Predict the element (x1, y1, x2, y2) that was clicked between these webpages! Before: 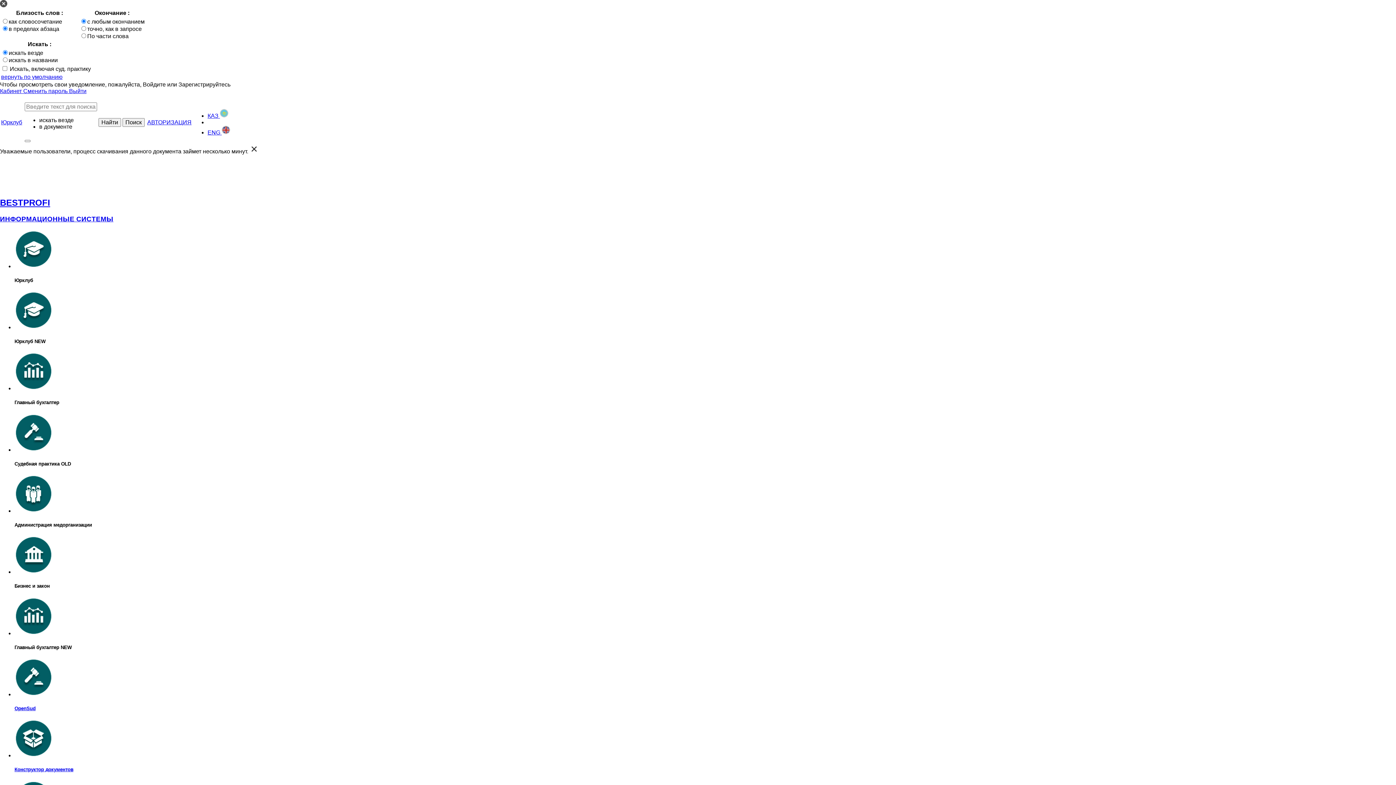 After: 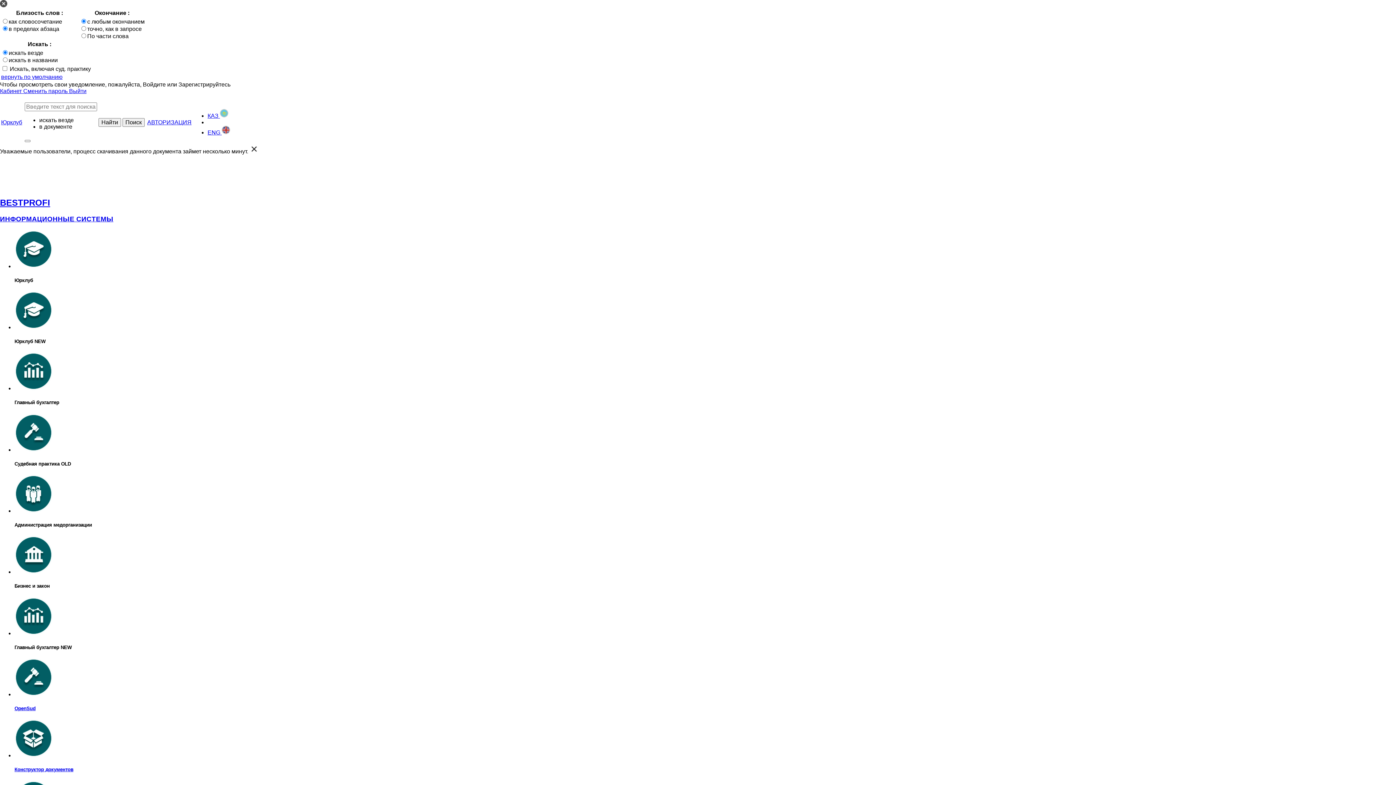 Action: label: АВТОРИЗАЦИЯ bbox: (147, 119, 191, 125)